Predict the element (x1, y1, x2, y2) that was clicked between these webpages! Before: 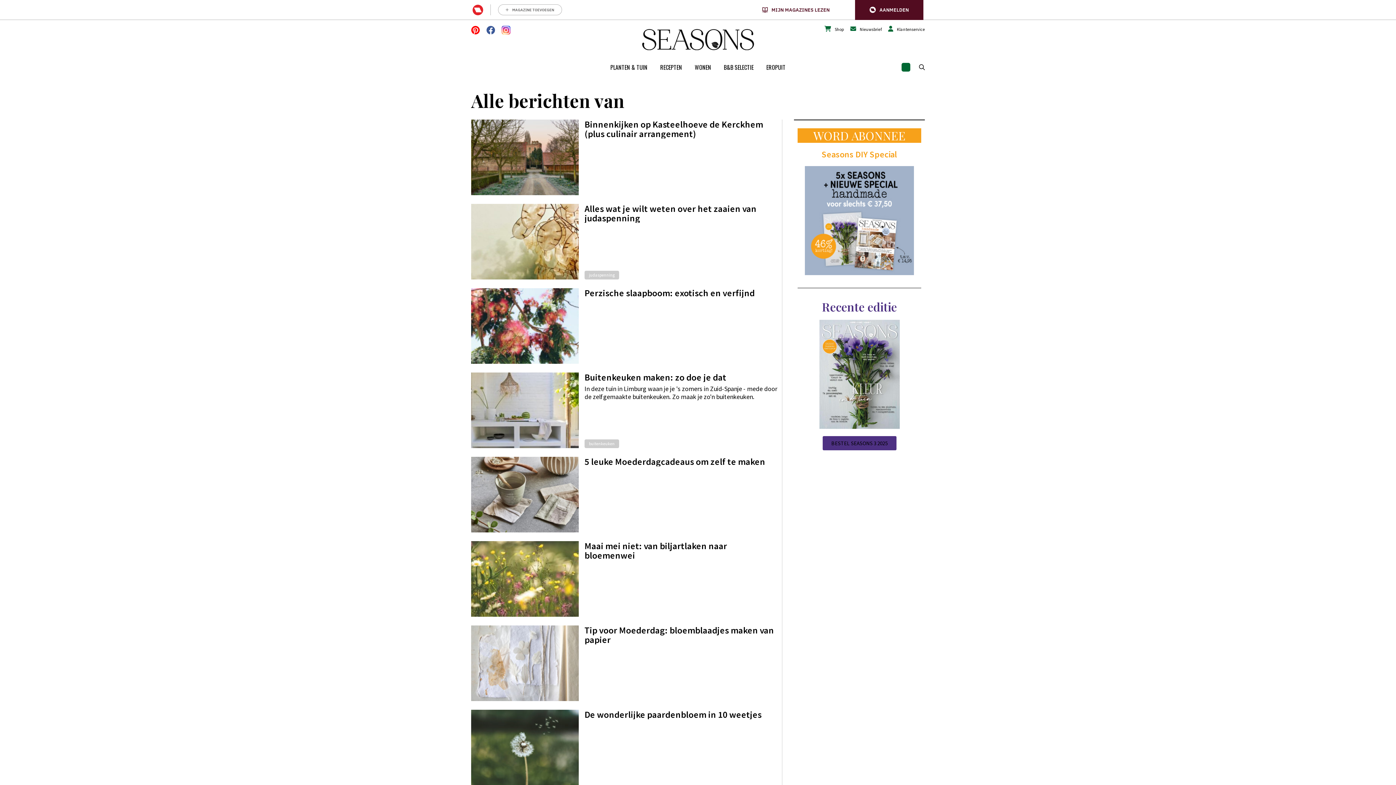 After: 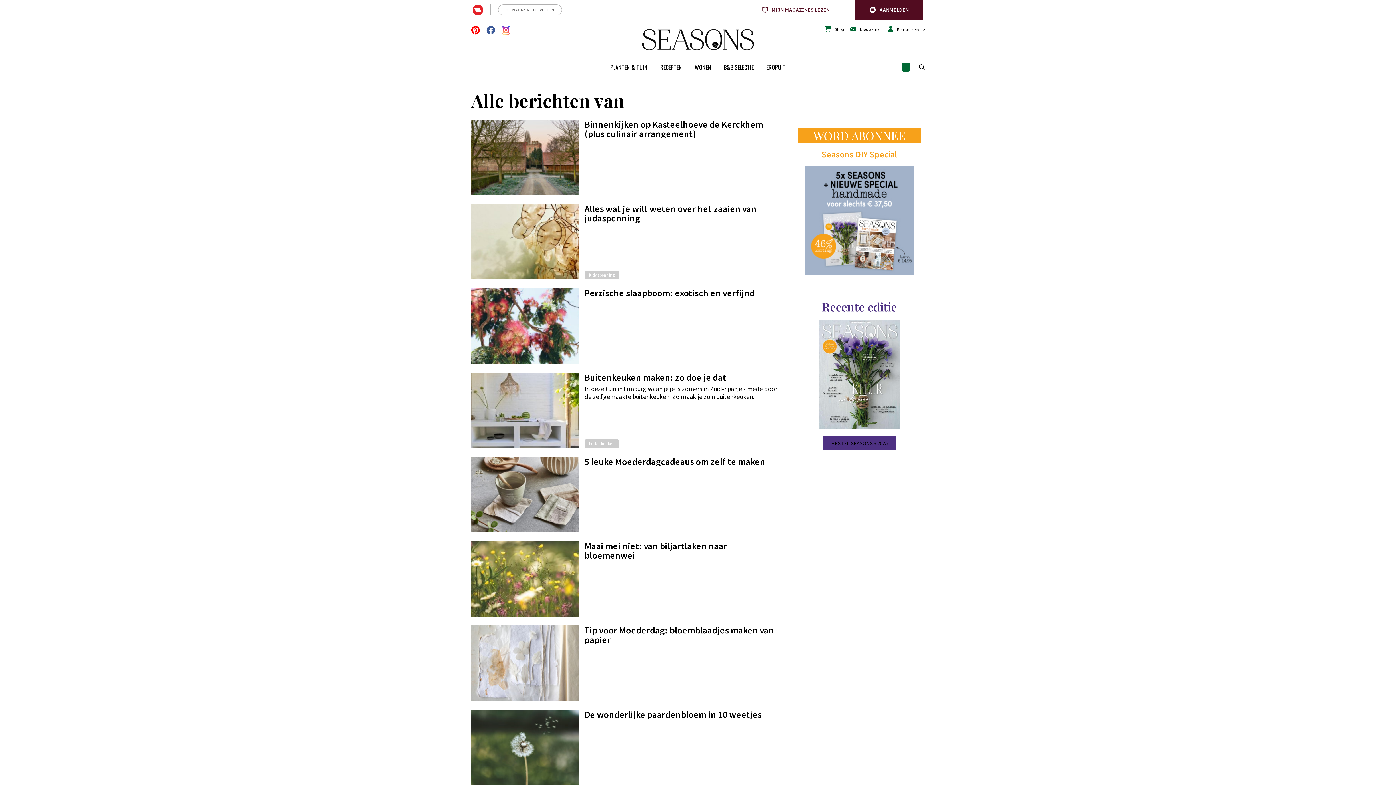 Action: bbox: (762, 6, 829, 12) label: MIJN MAGAZINES LEZEN